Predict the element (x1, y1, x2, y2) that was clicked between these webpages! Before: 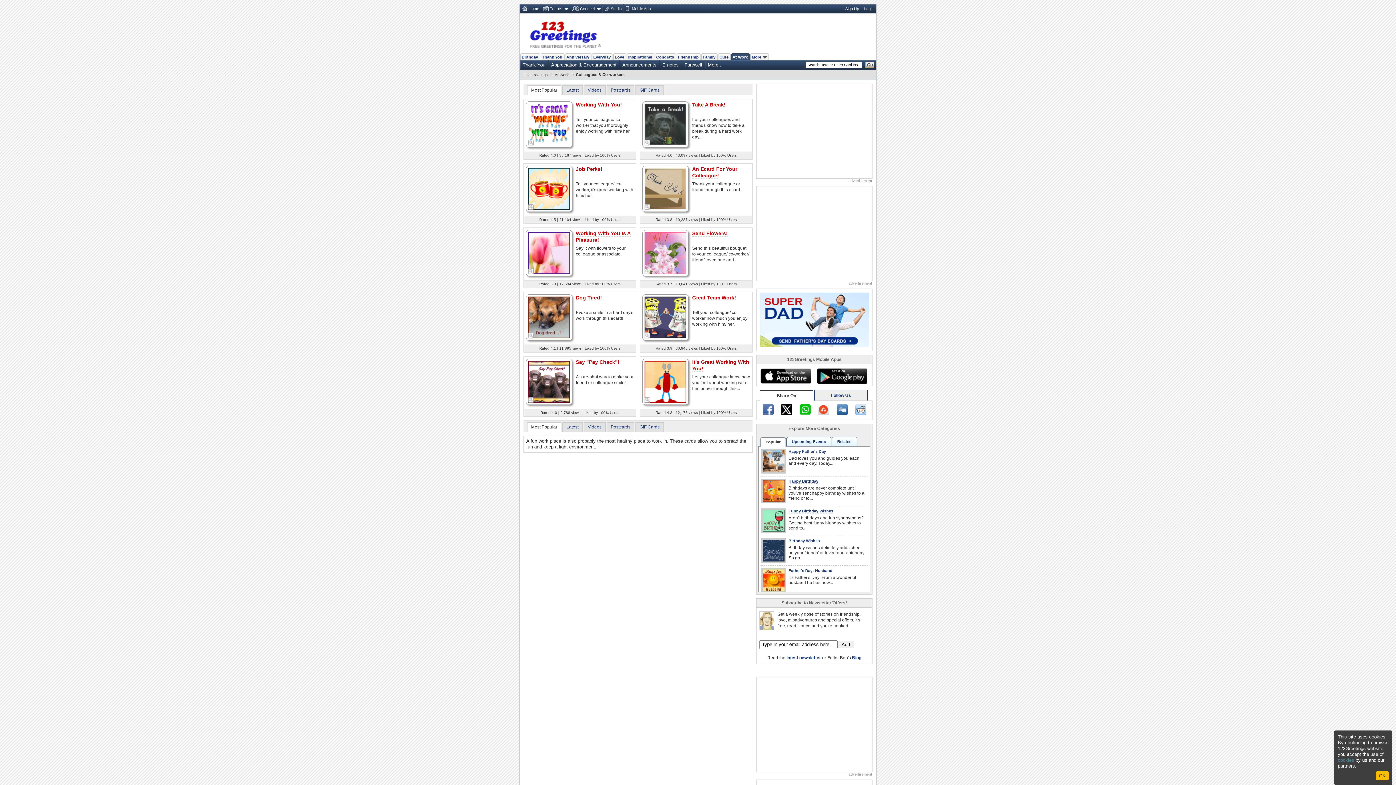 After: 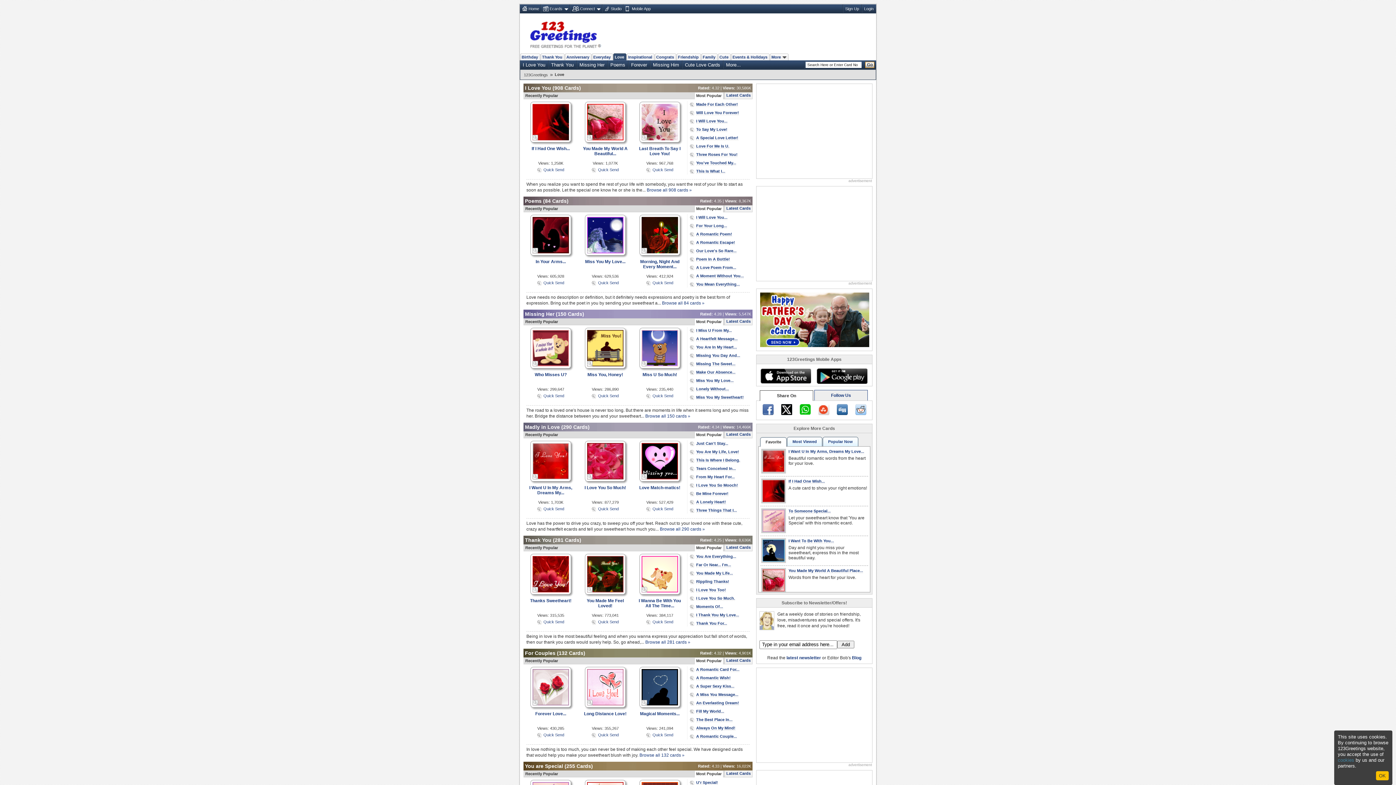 Action: label: Love bbox: (613, 53, 625, 60)